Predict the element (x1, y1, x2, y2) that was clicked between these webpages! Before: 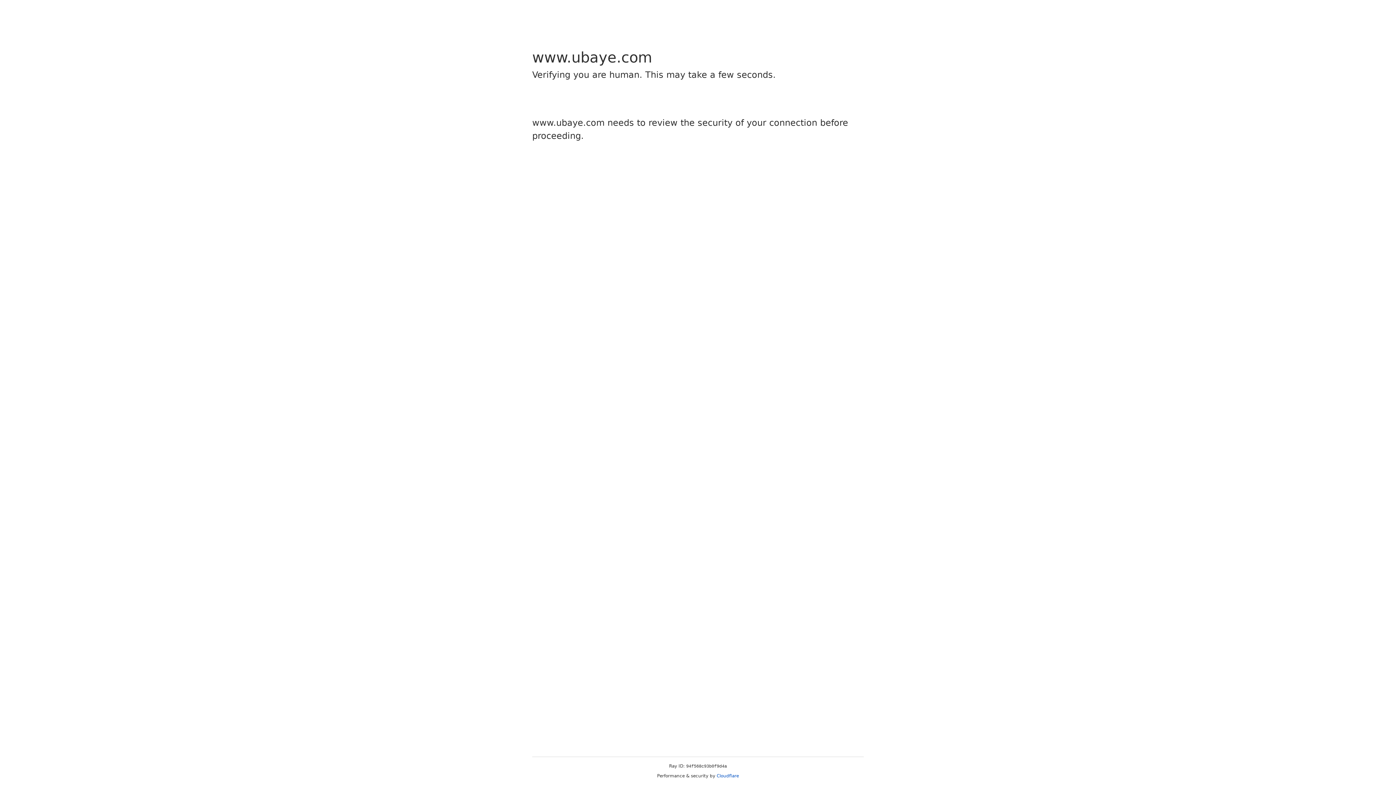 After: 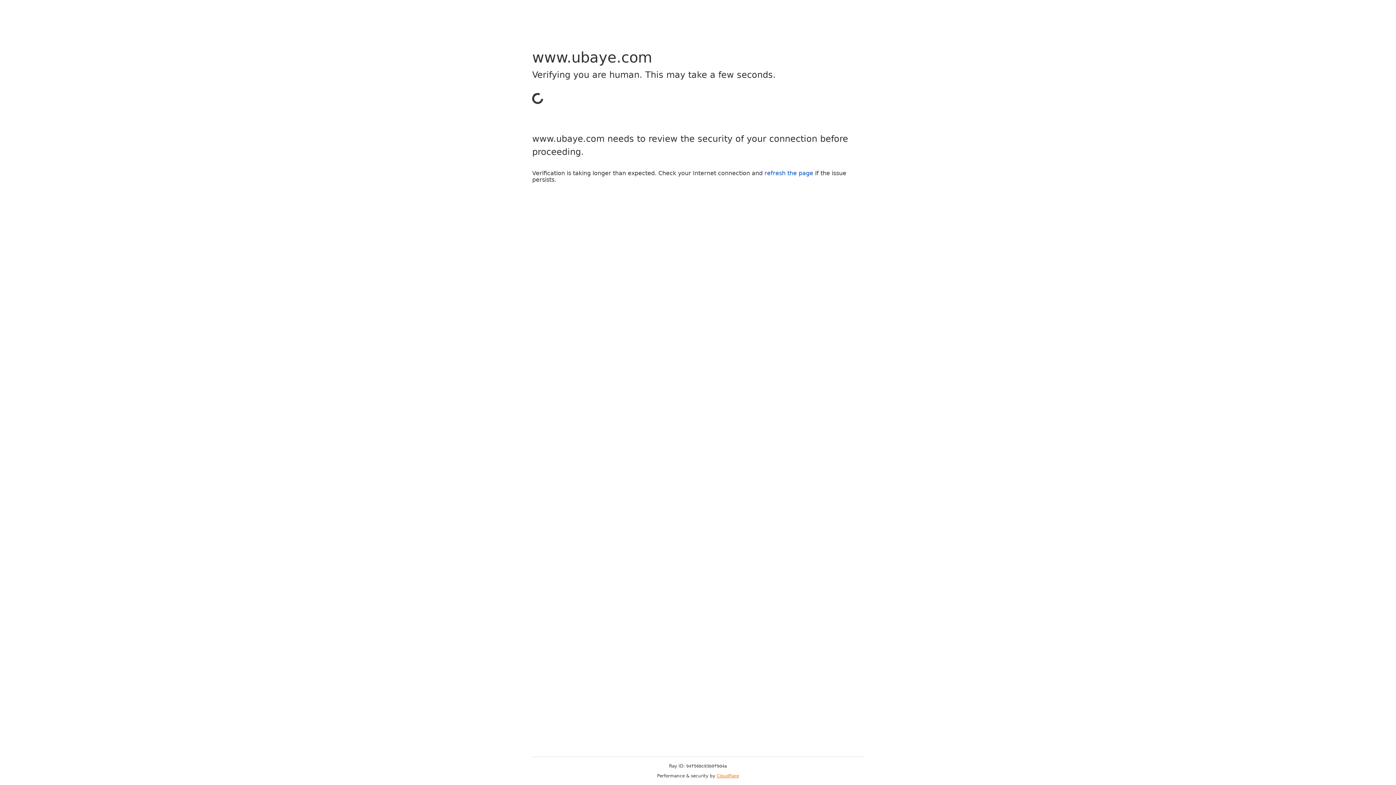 Action: label: Cloudflare bbox: (716, 773, 739, 778)